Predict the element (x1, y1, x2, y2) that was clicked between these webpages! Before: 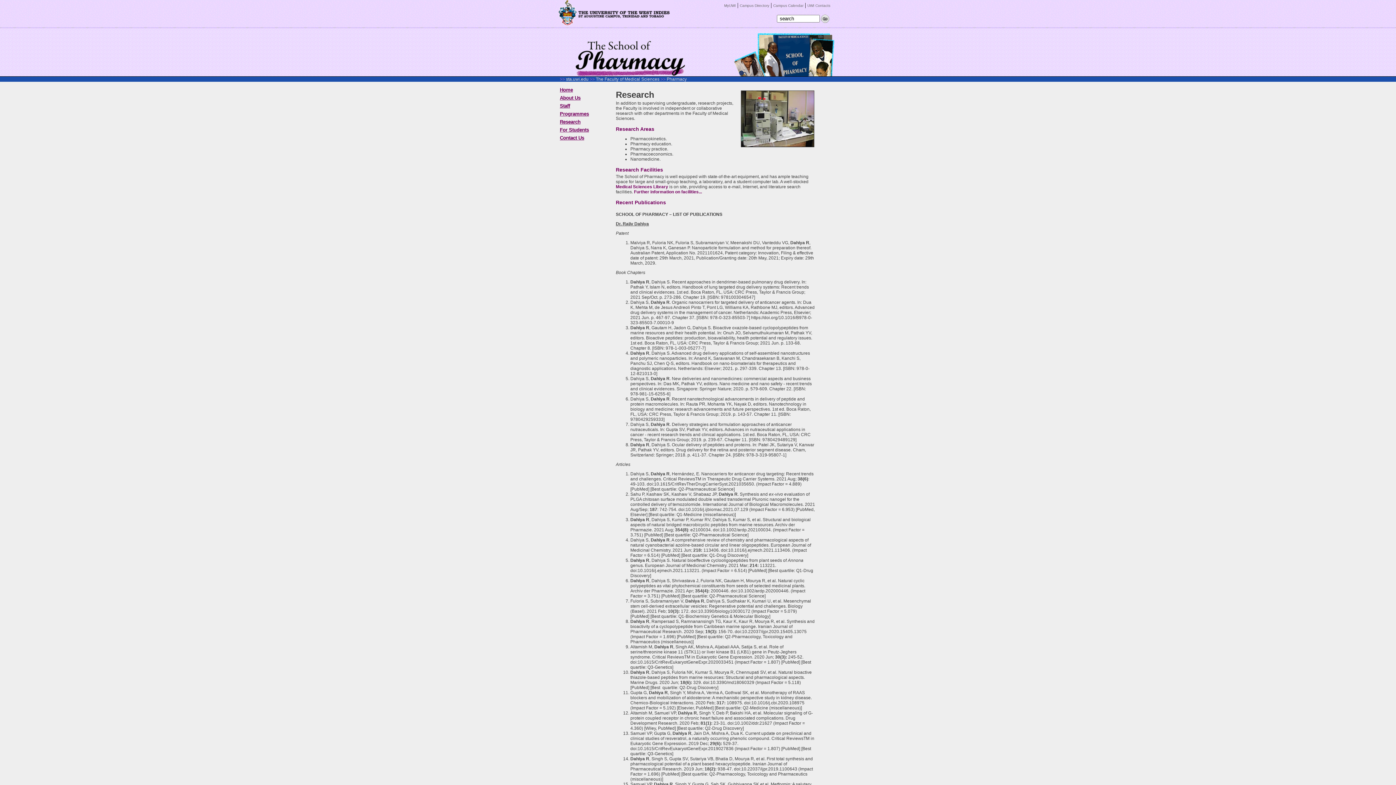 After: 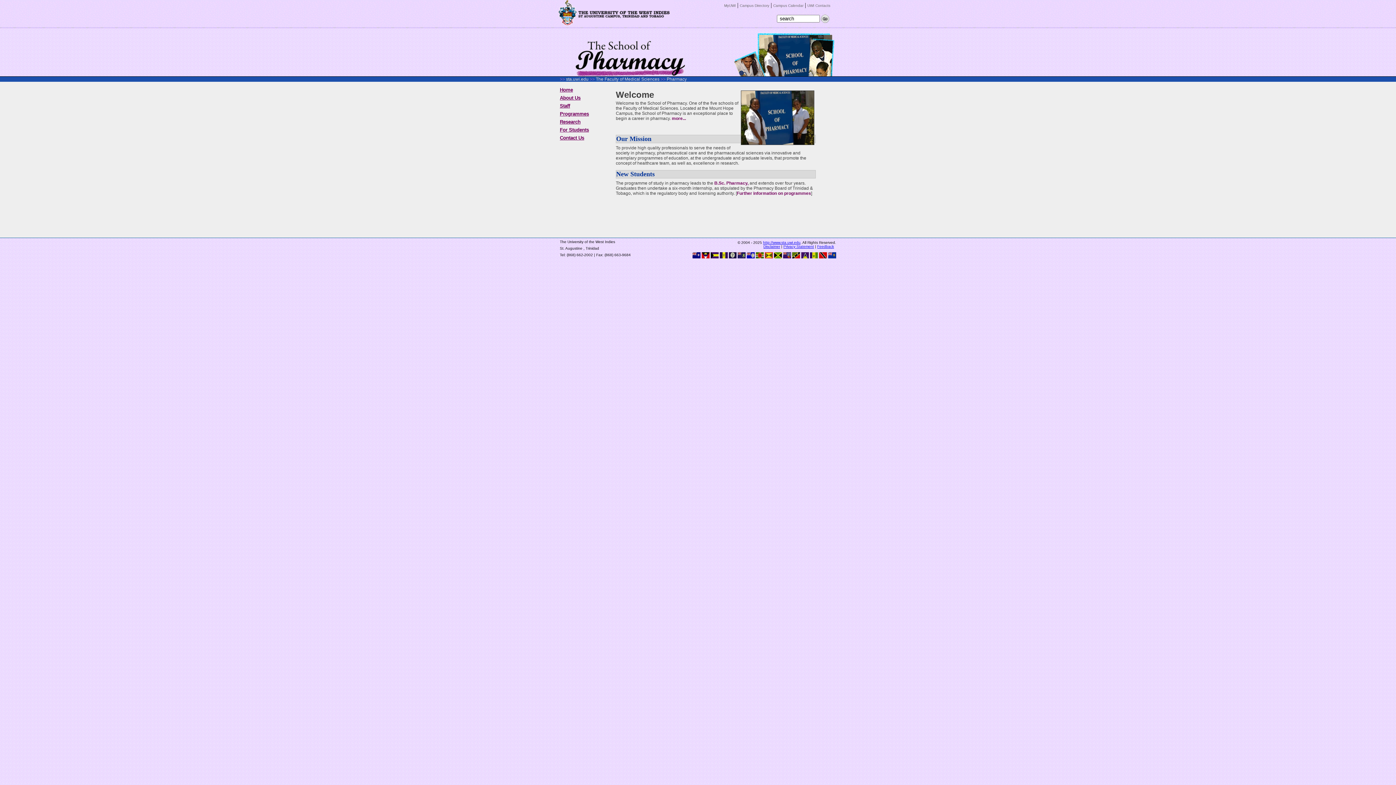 Action: label: Home bbox: (560, 84, 574, 94)